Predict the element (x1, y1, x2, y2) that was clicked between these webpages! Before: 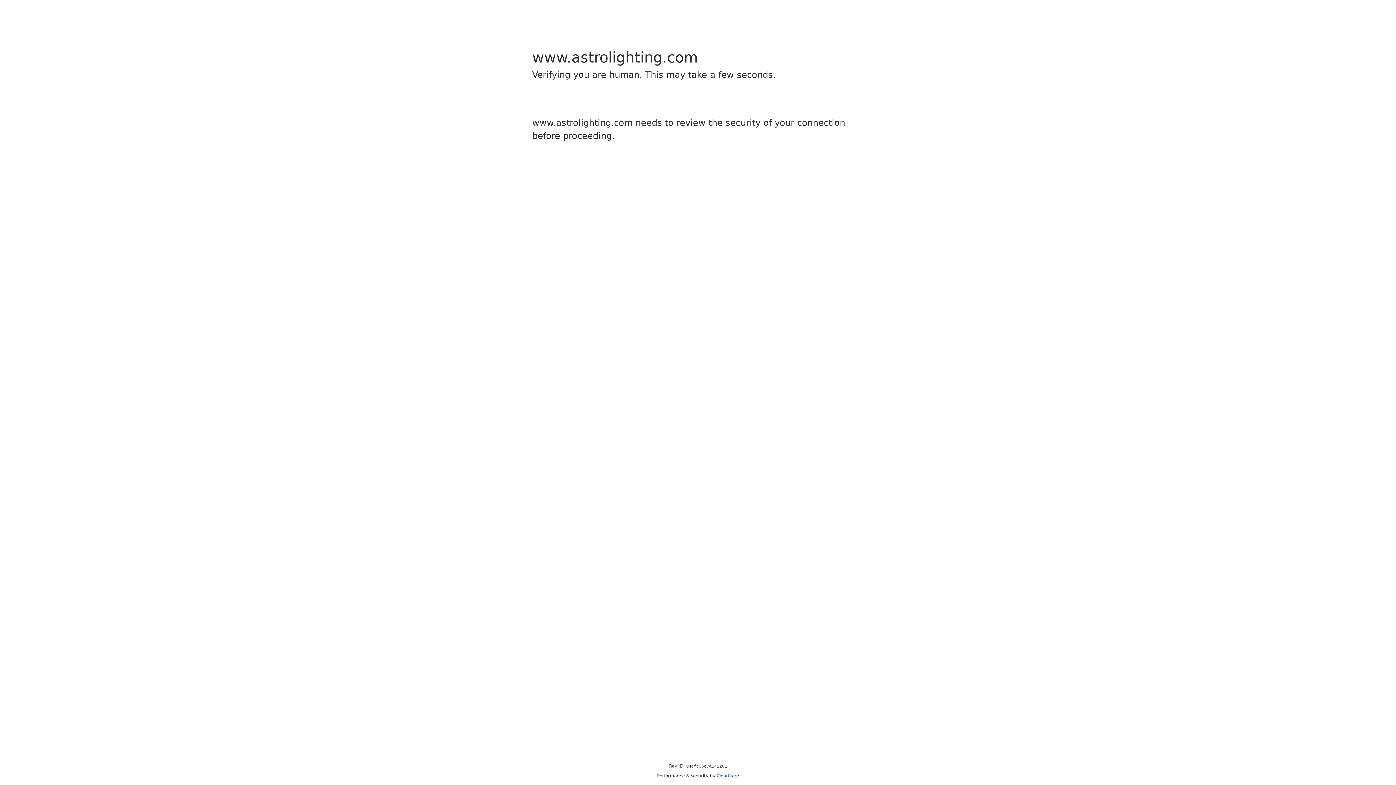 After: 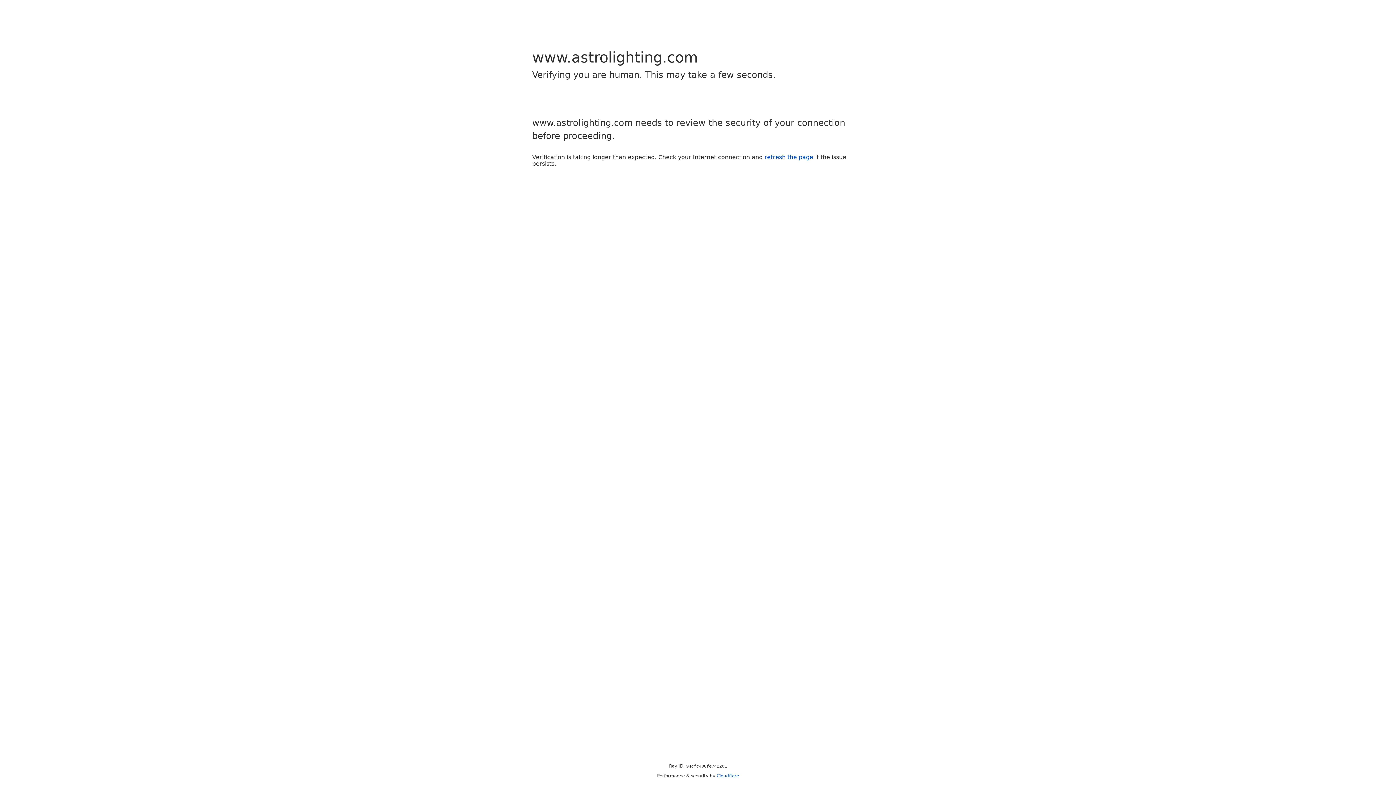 Action: bbox: (716, 773, 739, 778) label: Cloudflare